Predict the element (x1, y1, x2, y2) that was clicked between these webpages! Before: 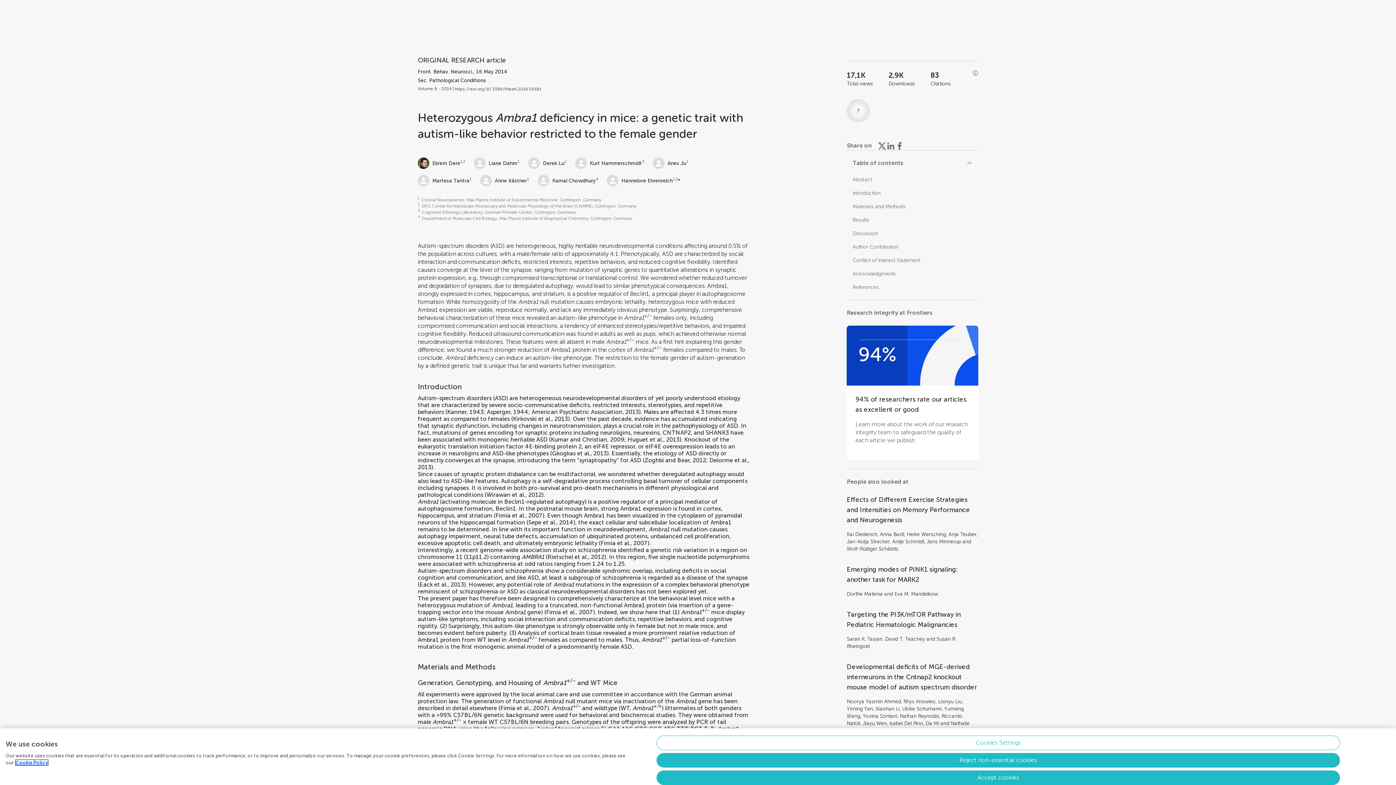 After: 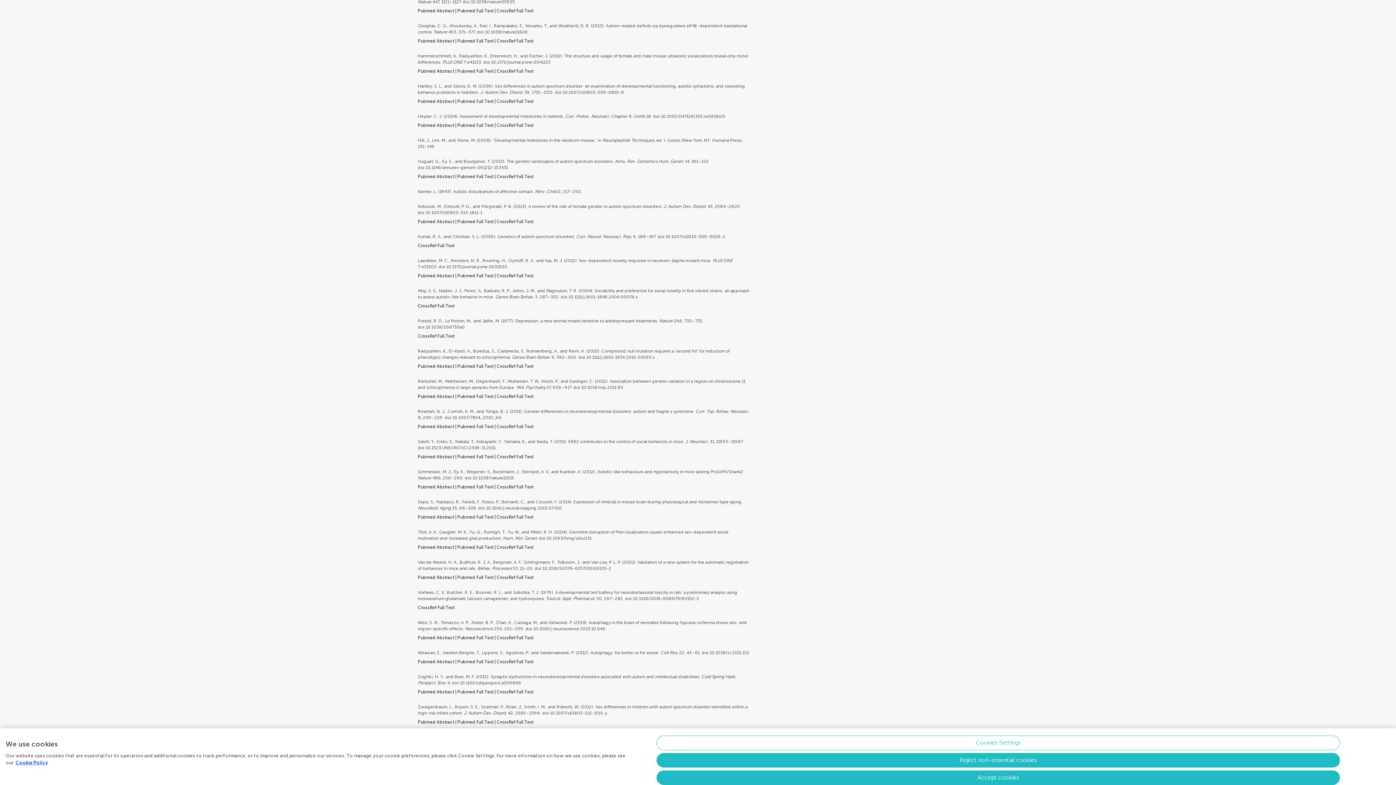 Action: label: Gkogkas et al., 2013 bbox: (552, 450, 607, 456)